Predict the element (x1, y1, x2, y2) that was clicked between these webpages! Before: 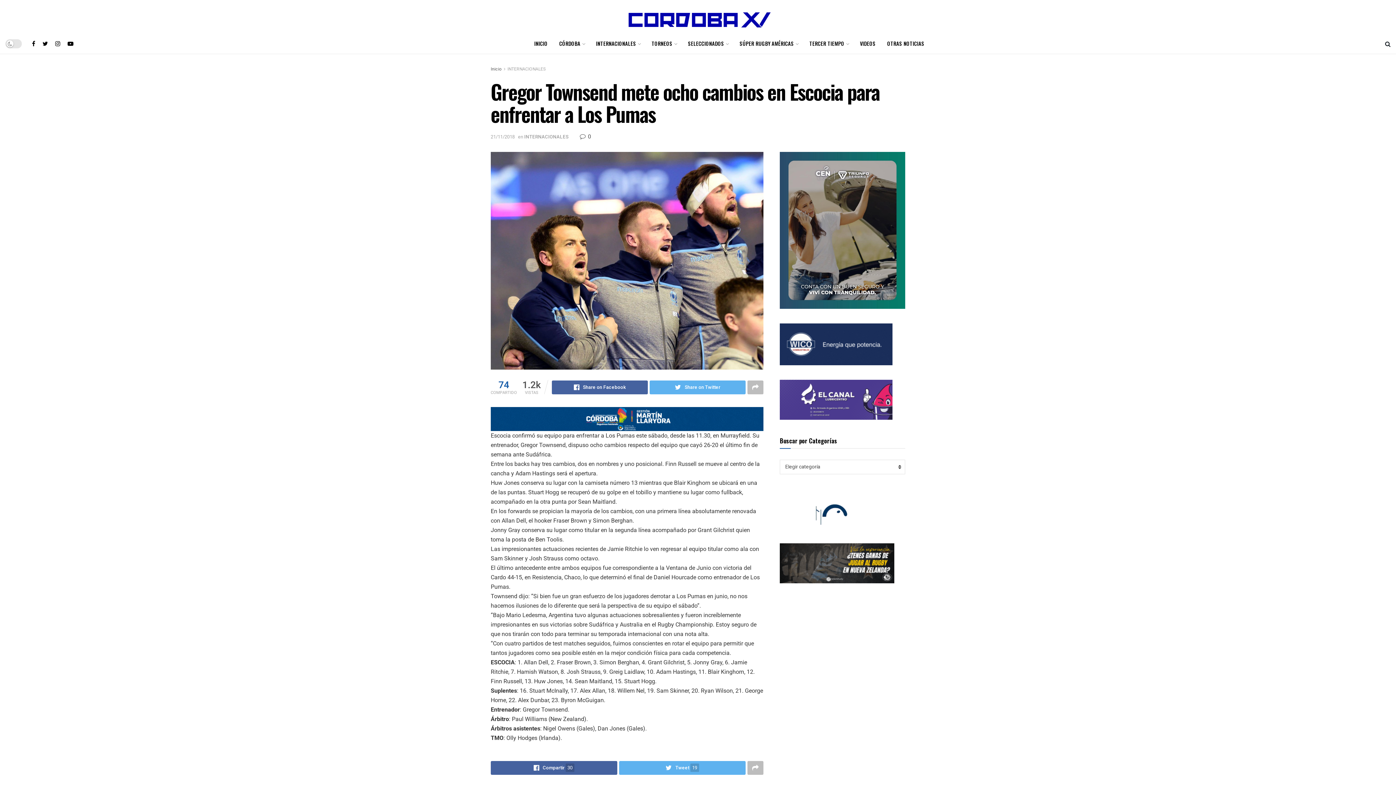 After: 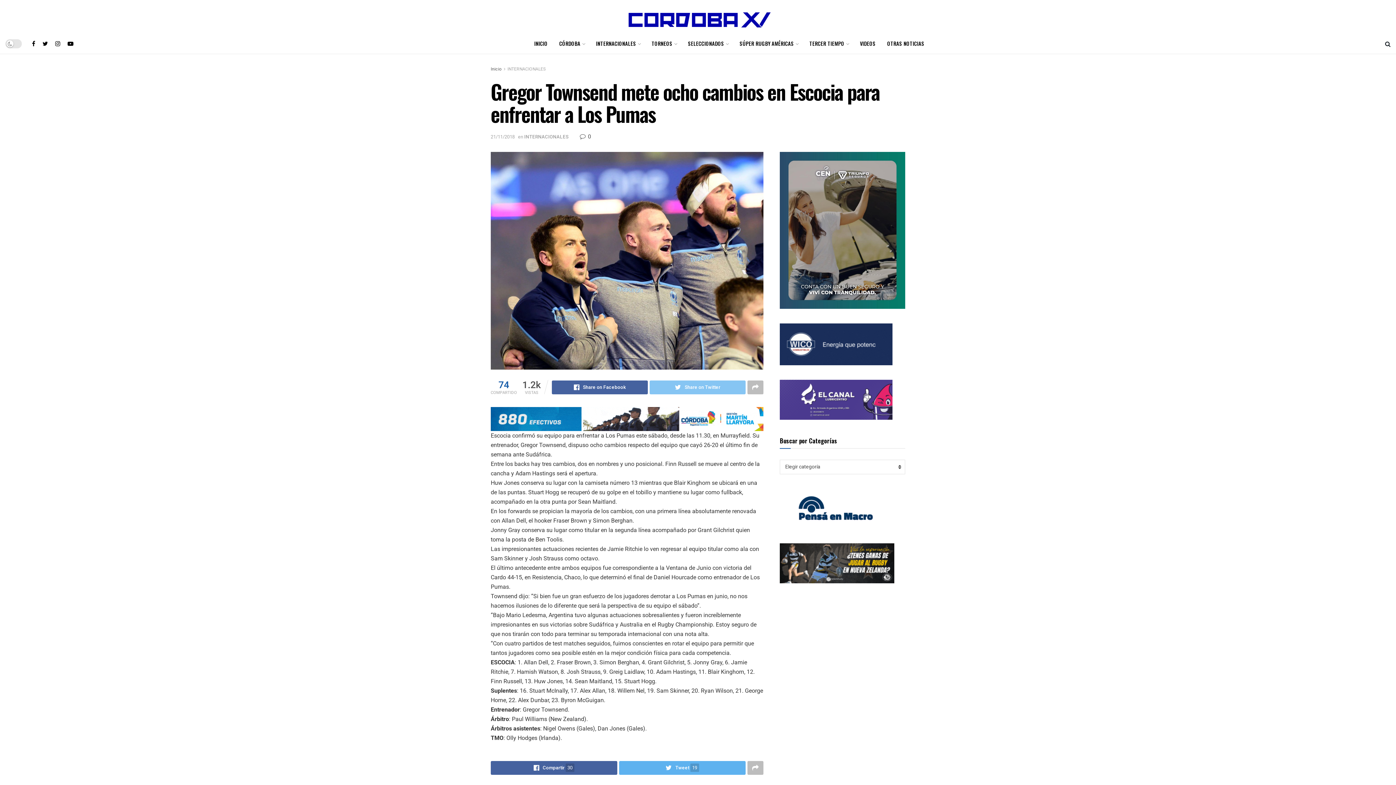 Action: label: Share on Twitter bbox: (649, 380, 745, 394)